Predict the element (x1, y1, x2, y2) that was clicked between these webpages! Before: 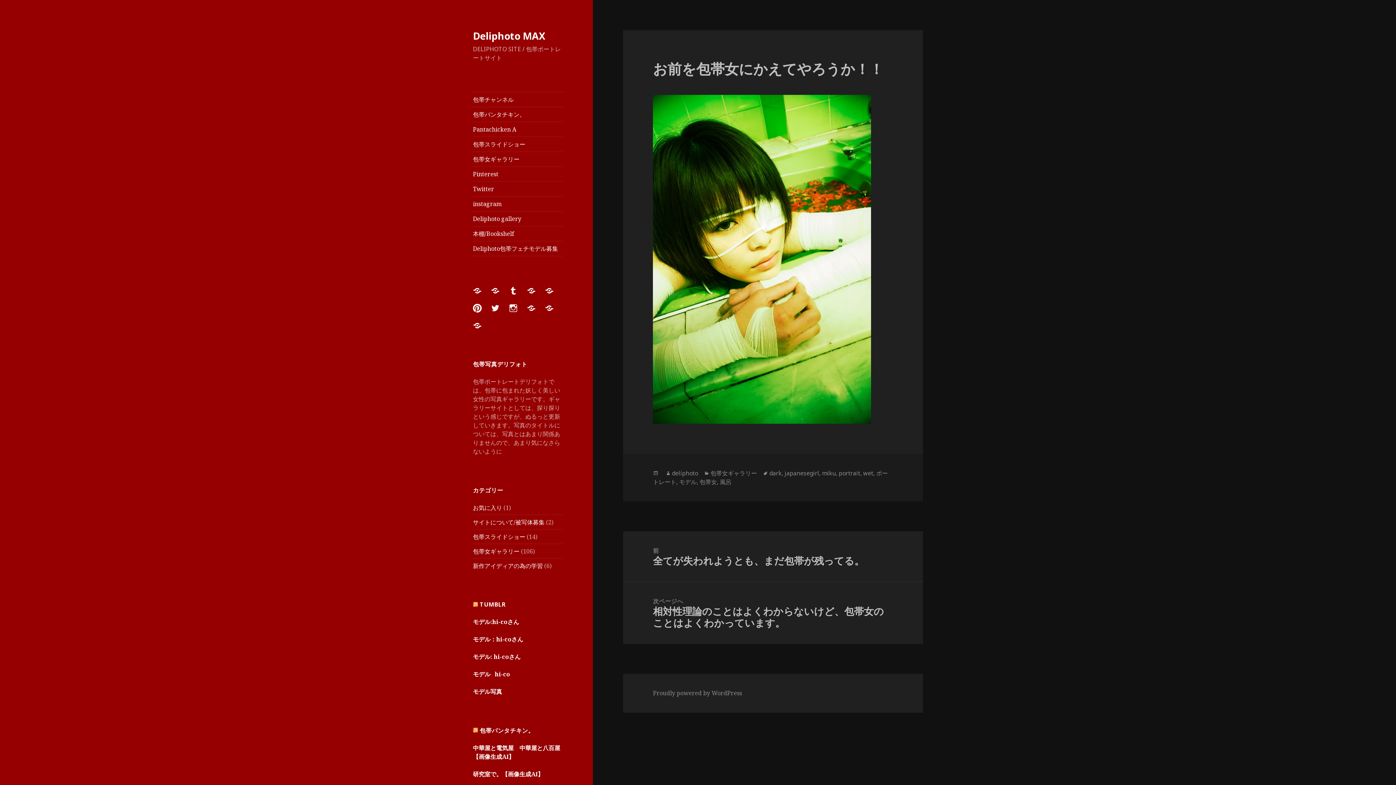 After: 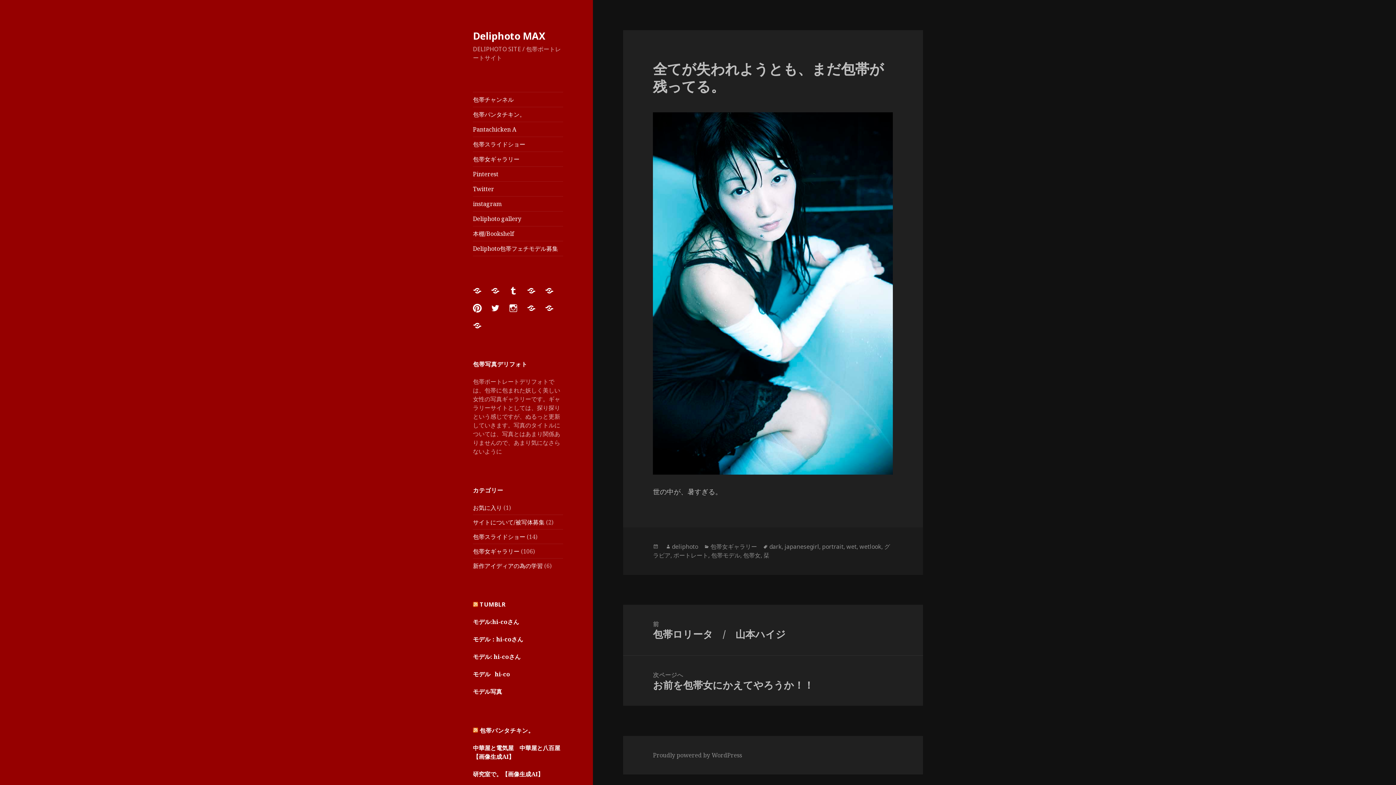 Action: label: 前
前の投稿:
全てが失われようとも、まだ包帯が残ってる。 bbox: (623, 531, 923, 581)